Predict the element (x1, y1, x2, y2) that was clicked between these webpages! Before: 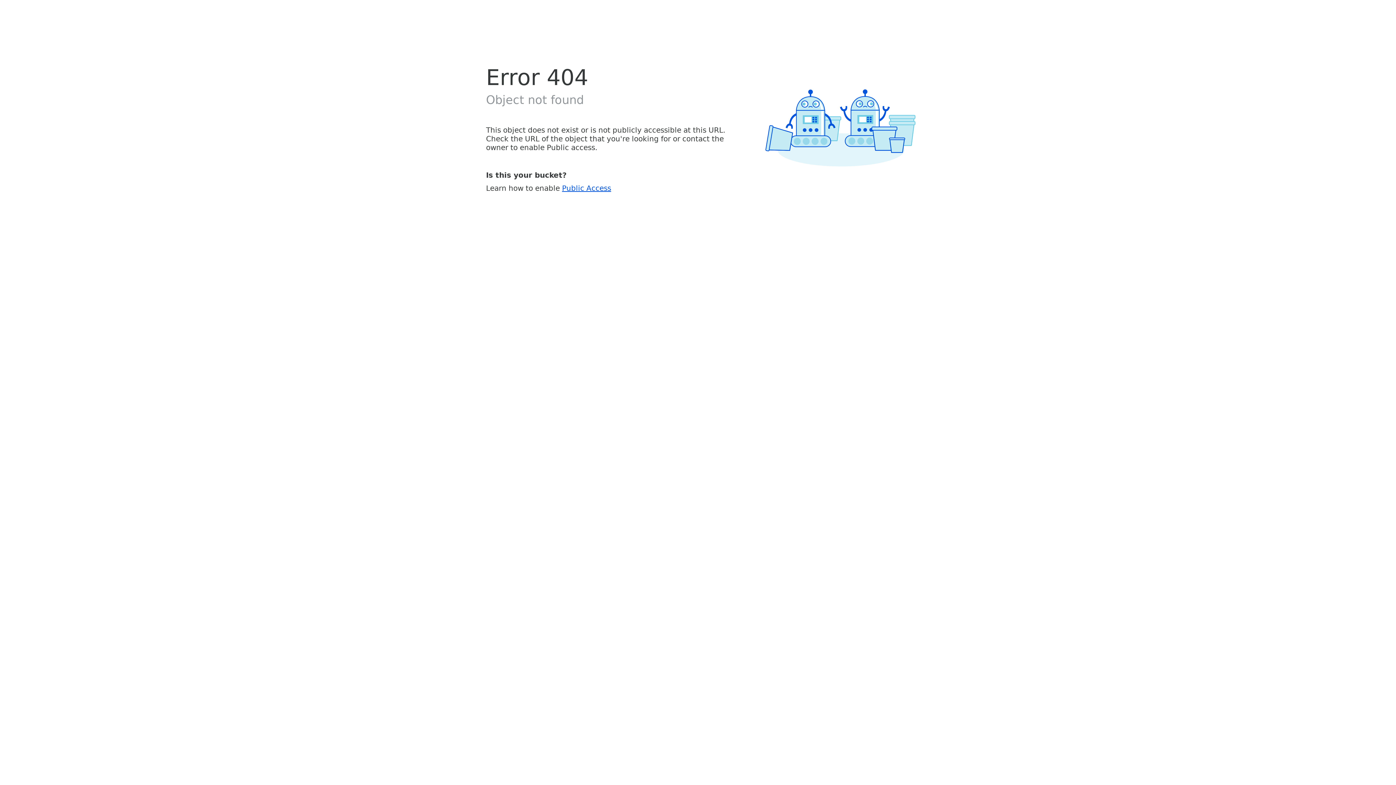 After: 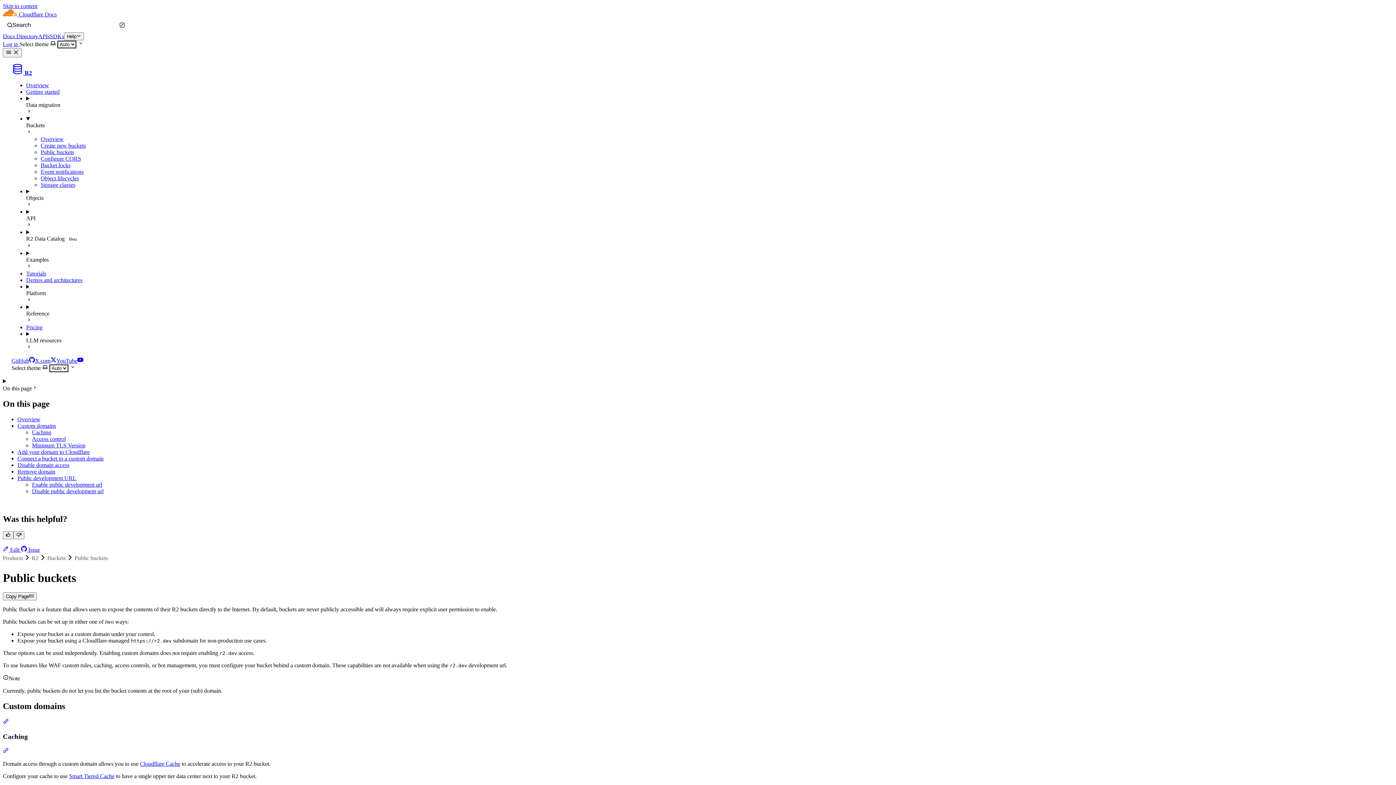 Action: label: Public Access bbox: (562, 183, 611, 192)